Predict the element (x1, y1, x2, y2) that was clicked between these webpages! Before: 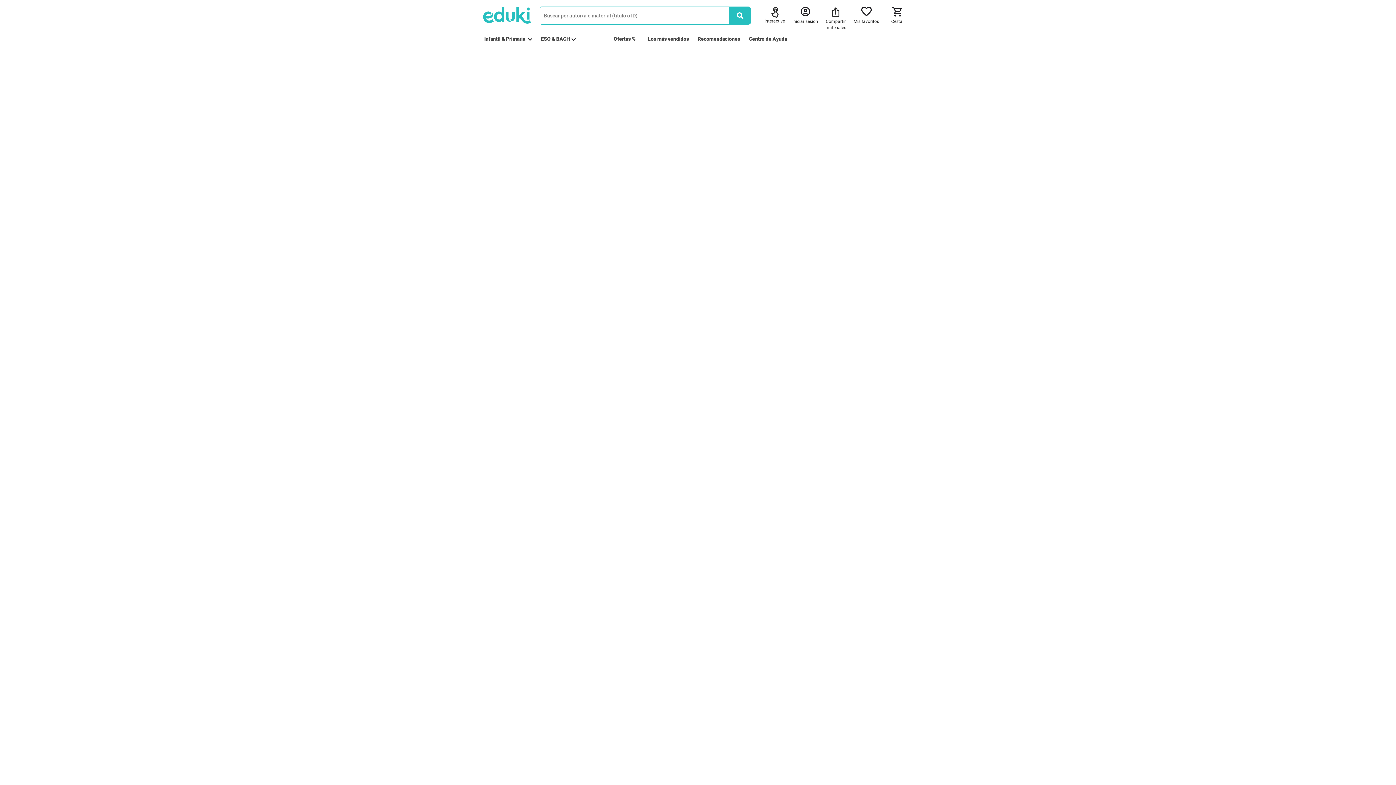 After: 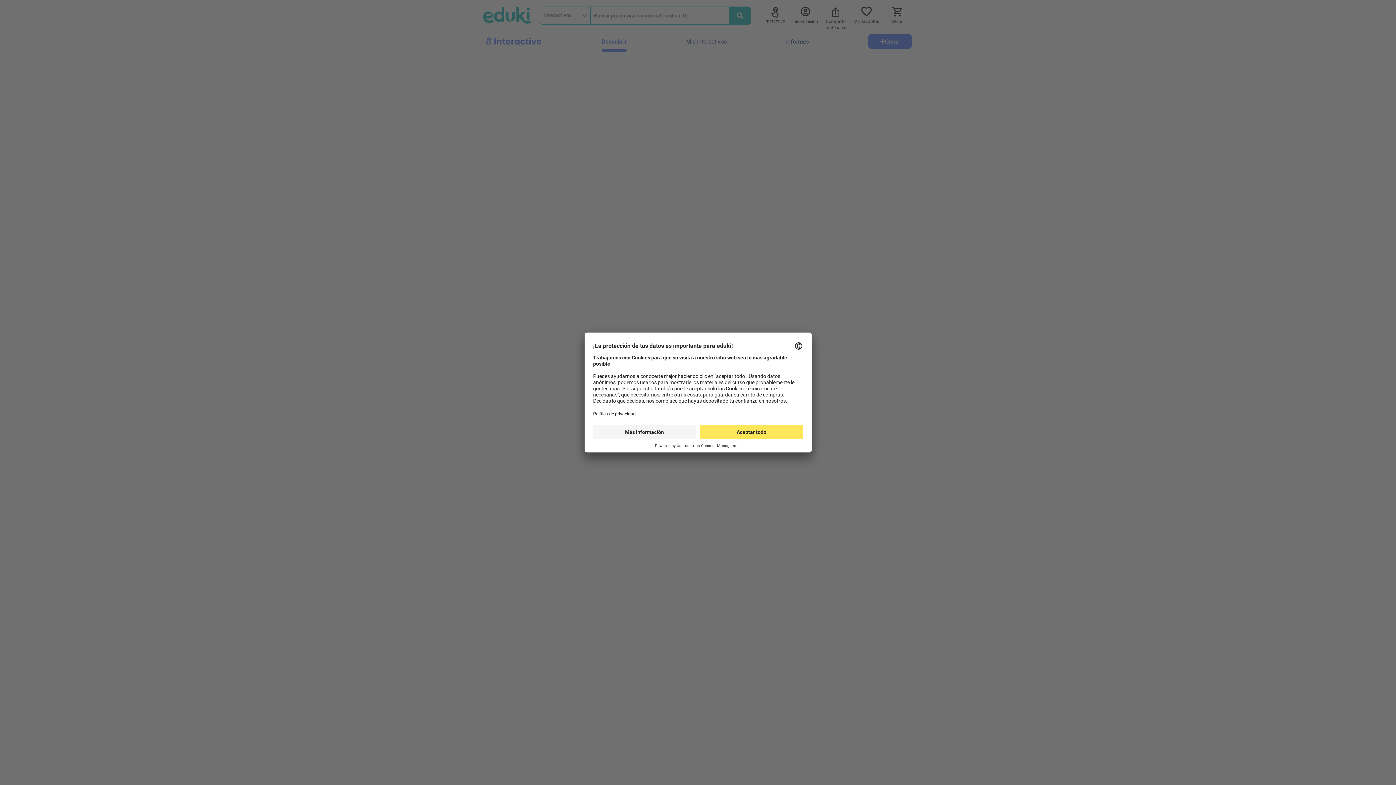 Action: bbox: (764, 6, 785, 24) label: Interactive